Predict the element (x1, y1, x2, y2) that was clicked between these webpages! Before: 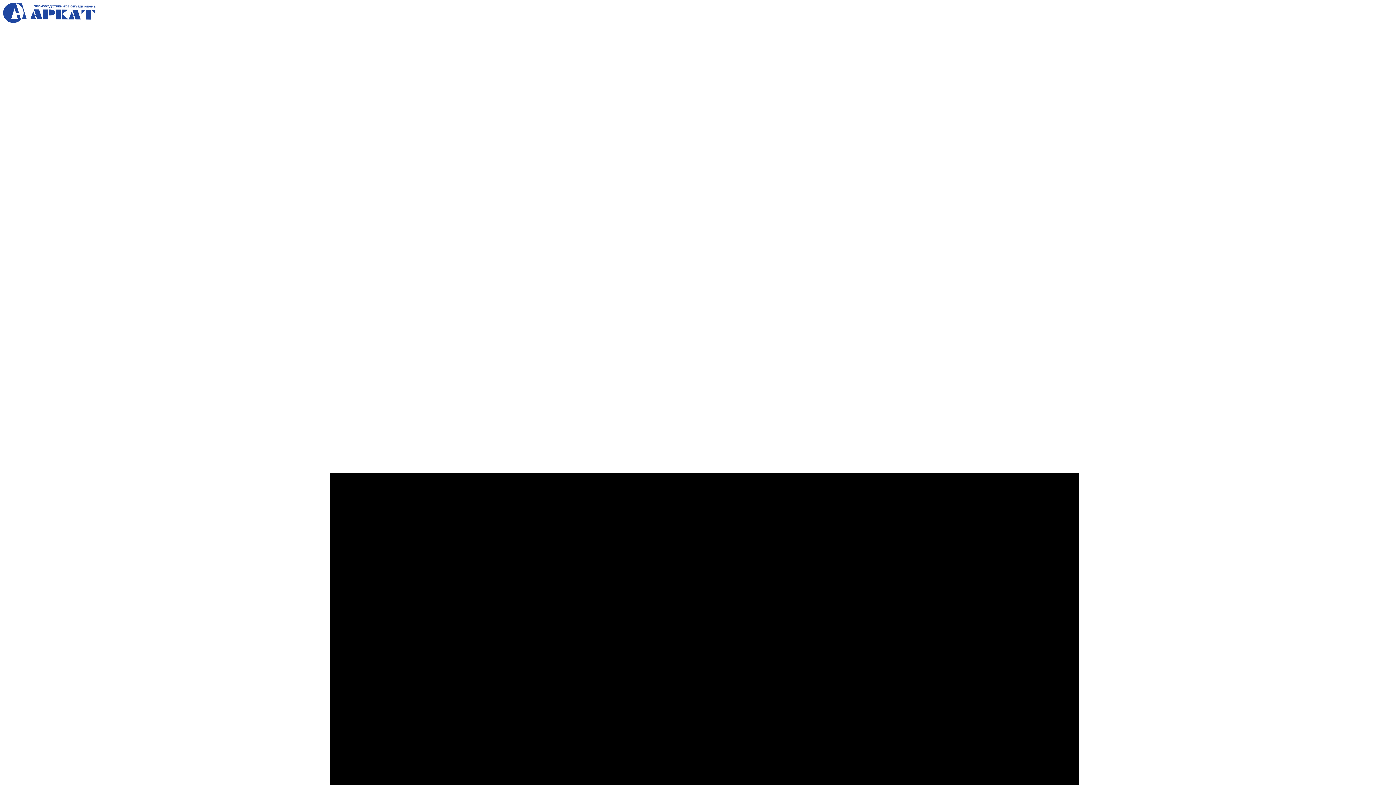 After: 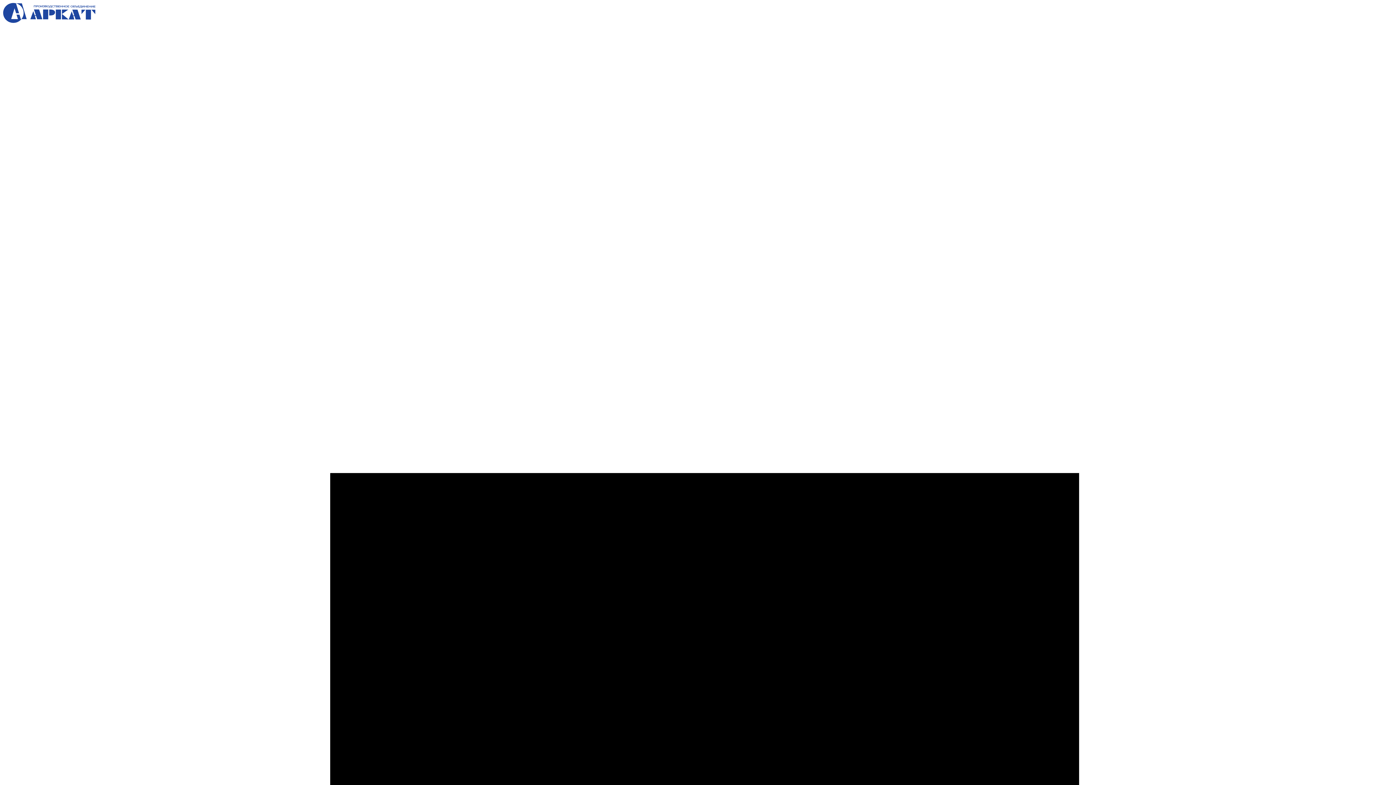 Action: bbox: (2, 17, 95, 24)